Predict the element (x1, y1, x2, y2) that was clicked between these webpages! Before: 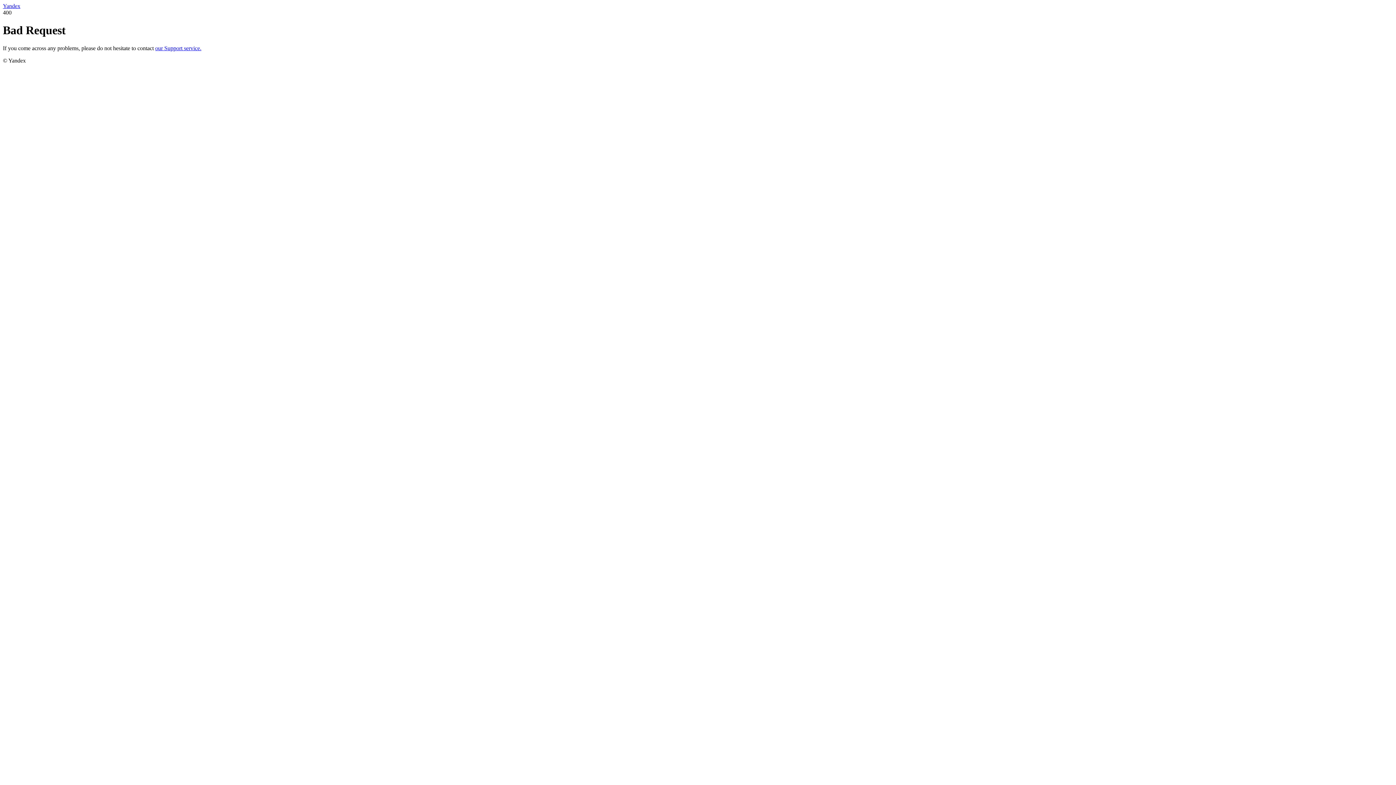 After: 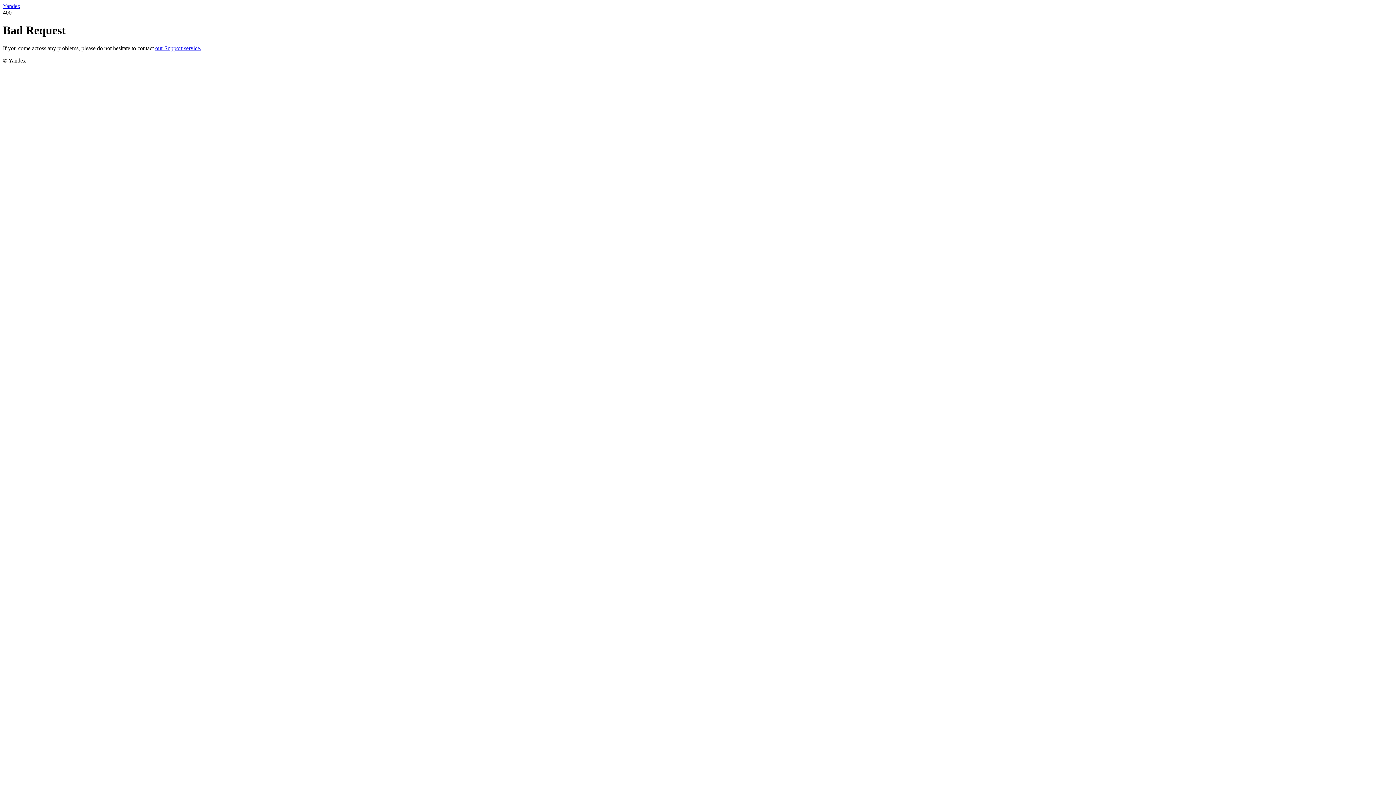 Action: bbox: (2, 2, 20, 9) label: Yandex